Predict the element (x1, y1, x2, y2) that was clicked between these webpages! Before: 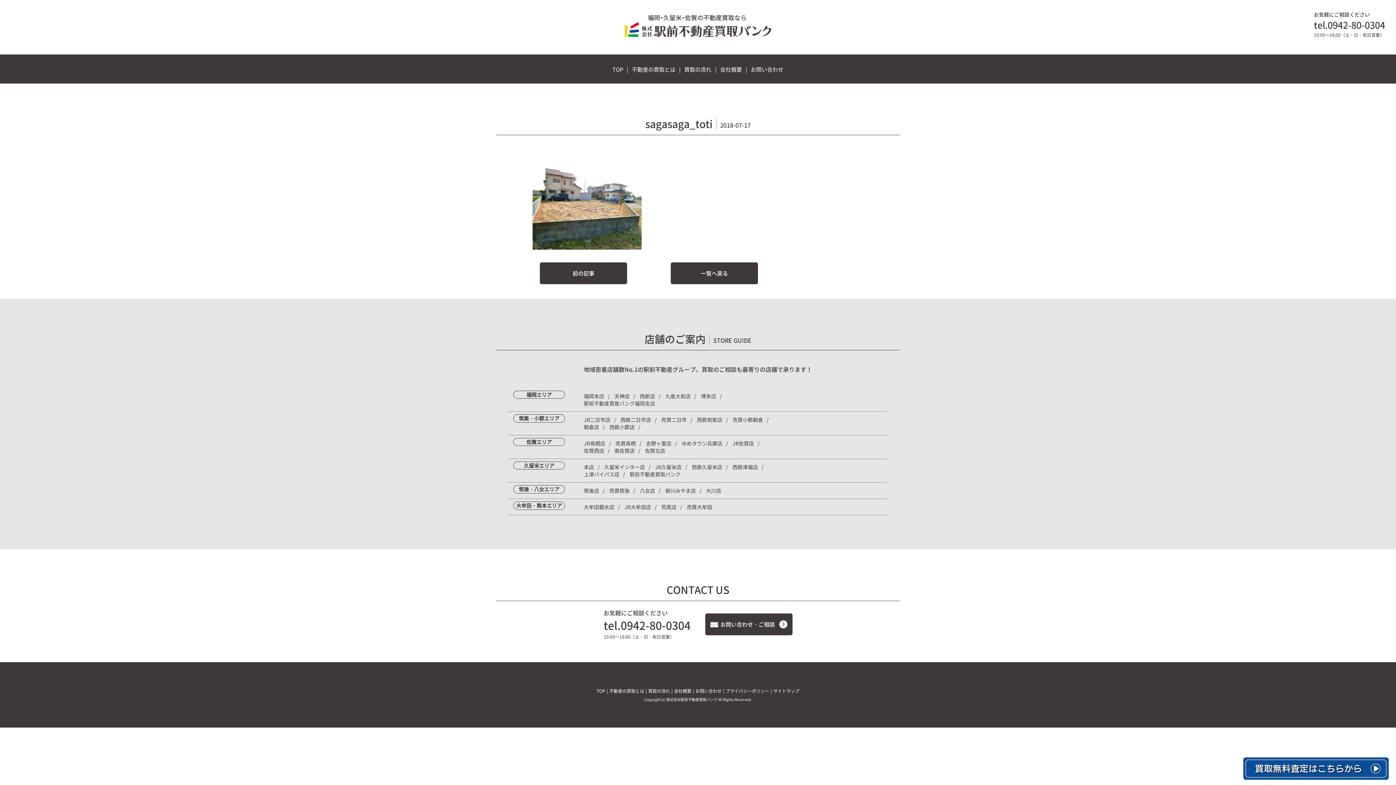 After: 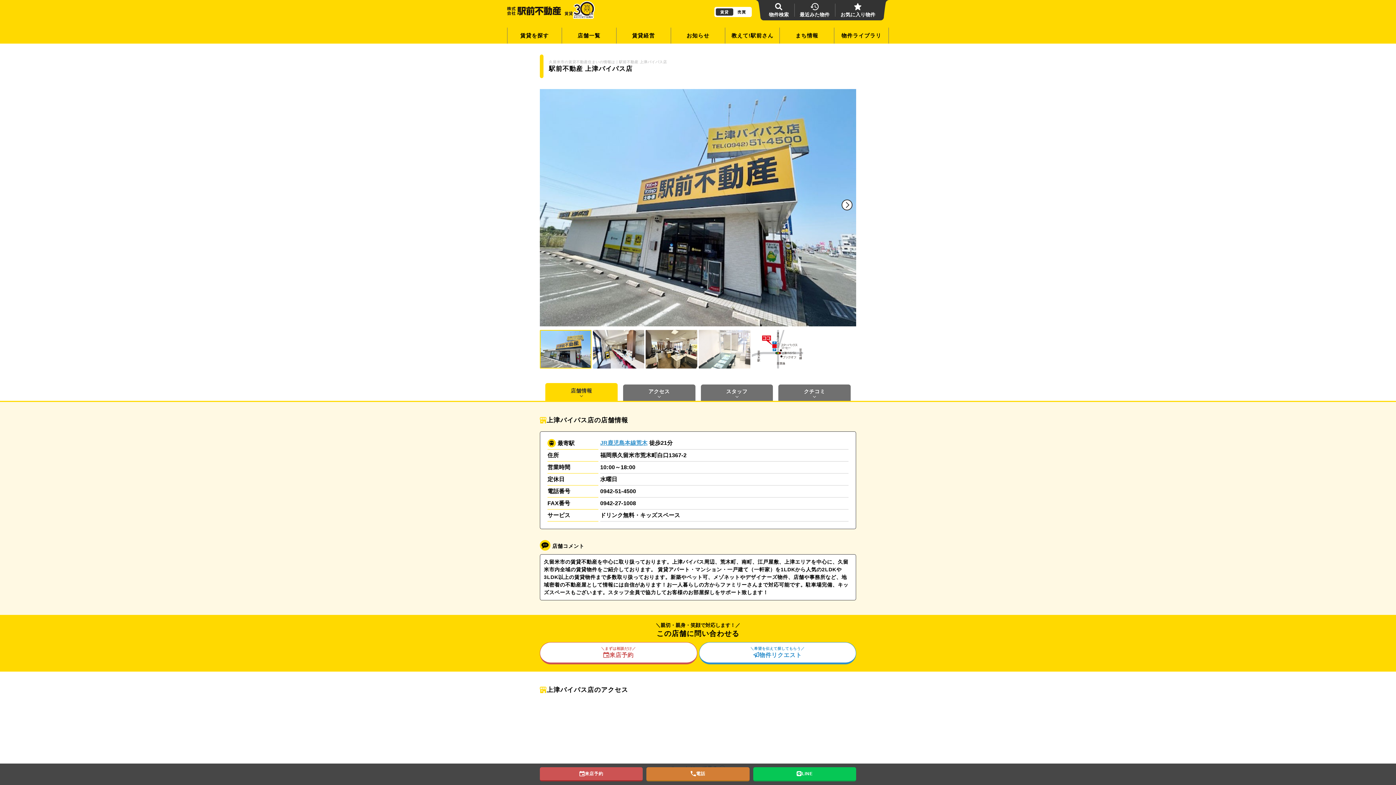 Action: bbox: (580, 470, 623, 478) label: 上津バイパス店